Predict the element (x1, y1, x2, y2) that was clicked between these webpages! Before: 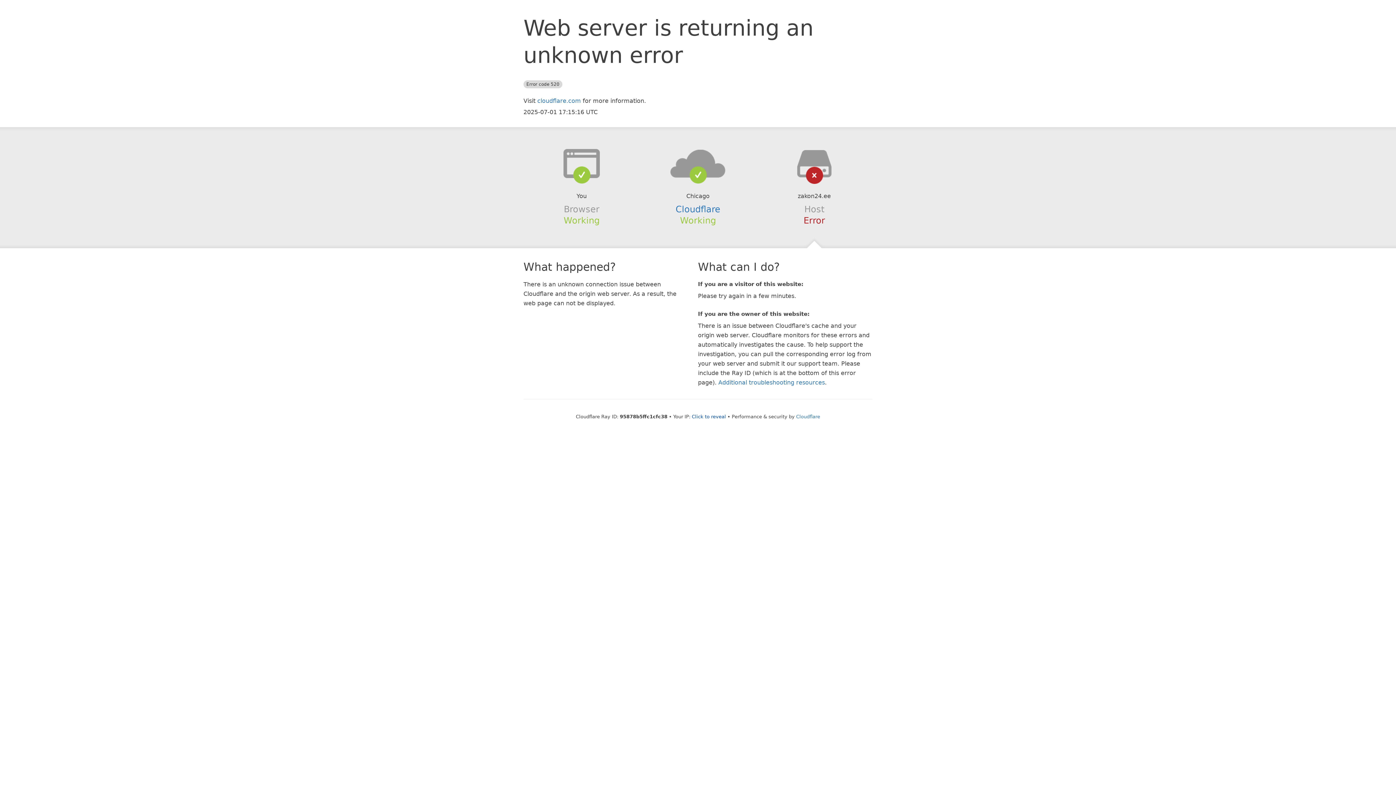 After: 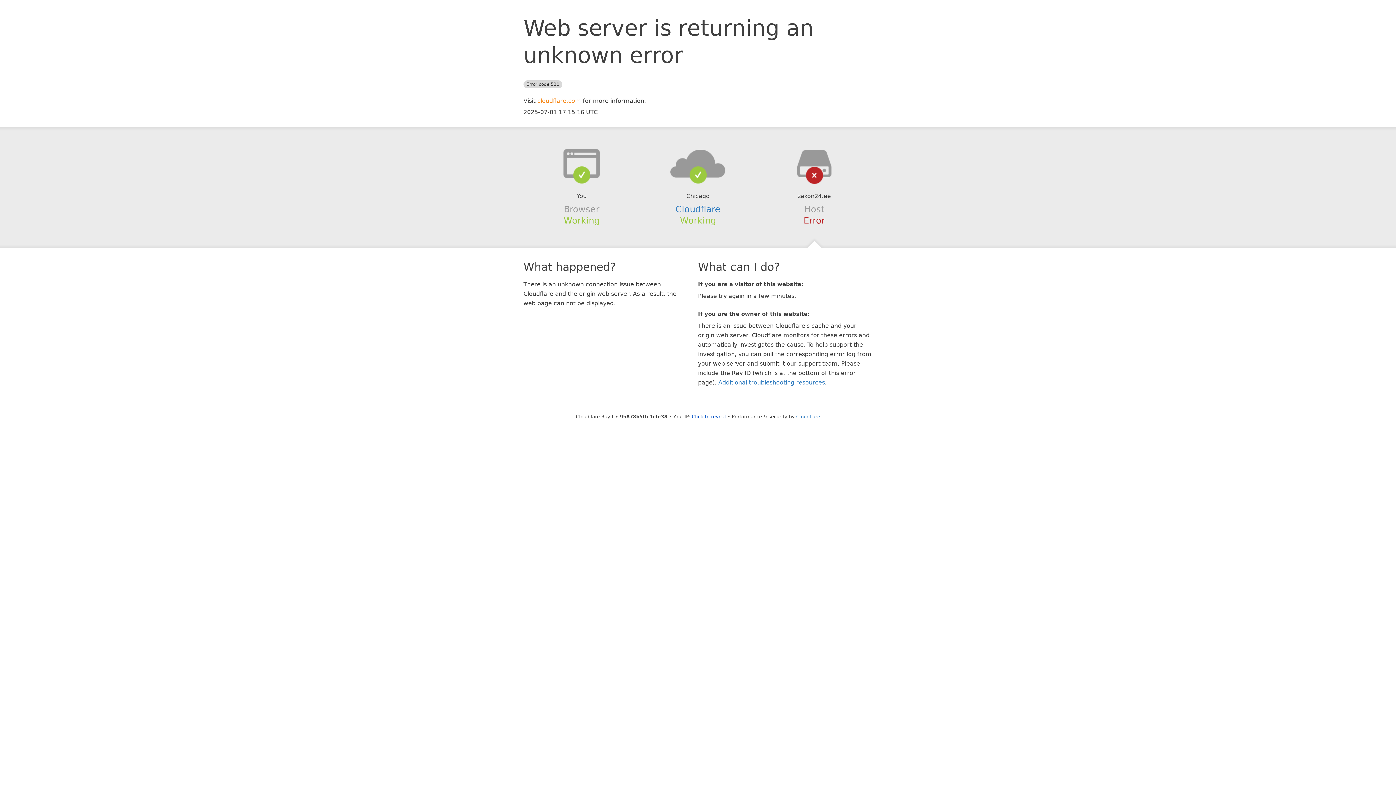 Action: label: cloudflare.com bbox: (537, 97, 581, 104)